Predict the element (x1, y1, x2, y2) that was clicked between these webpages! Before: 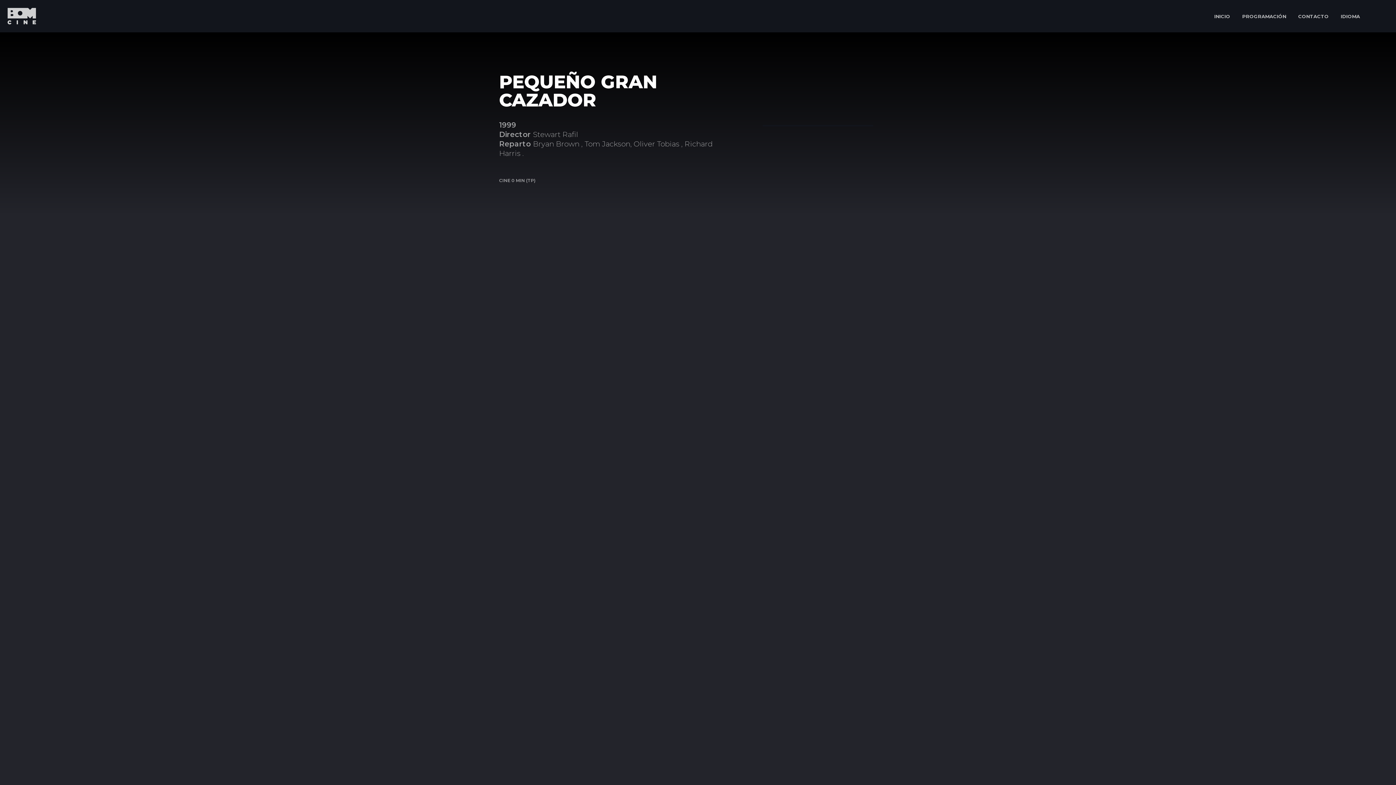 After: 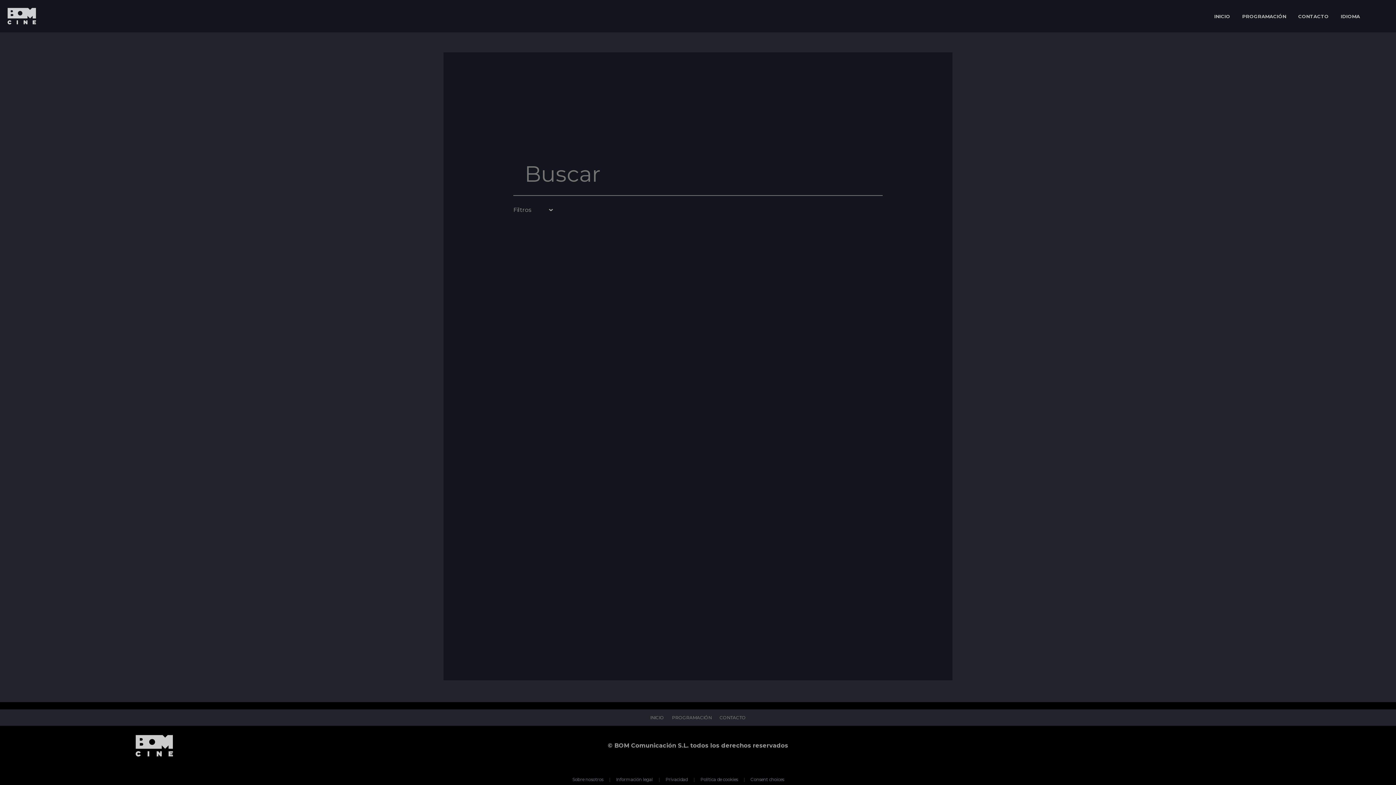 Action: bbox: (1368, 0, 1391, 32)